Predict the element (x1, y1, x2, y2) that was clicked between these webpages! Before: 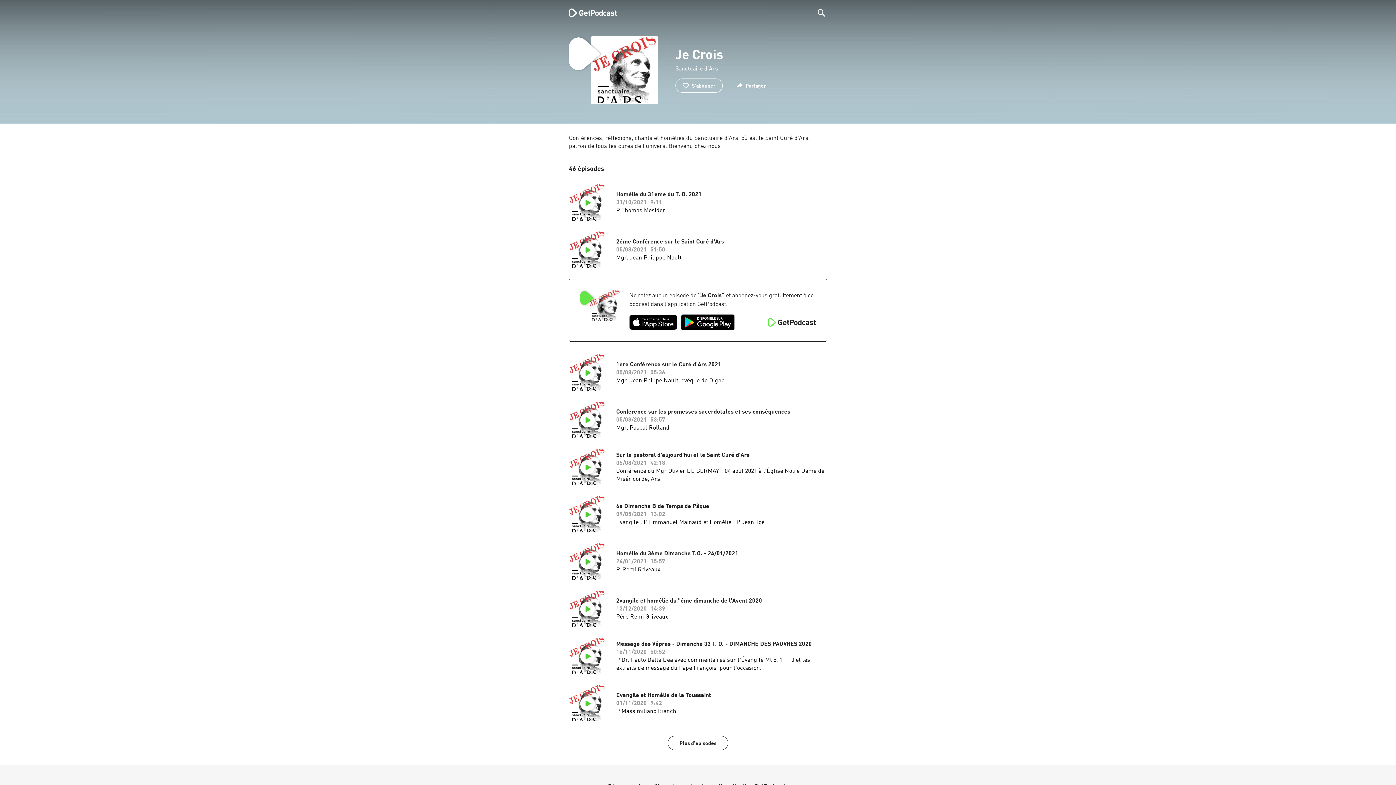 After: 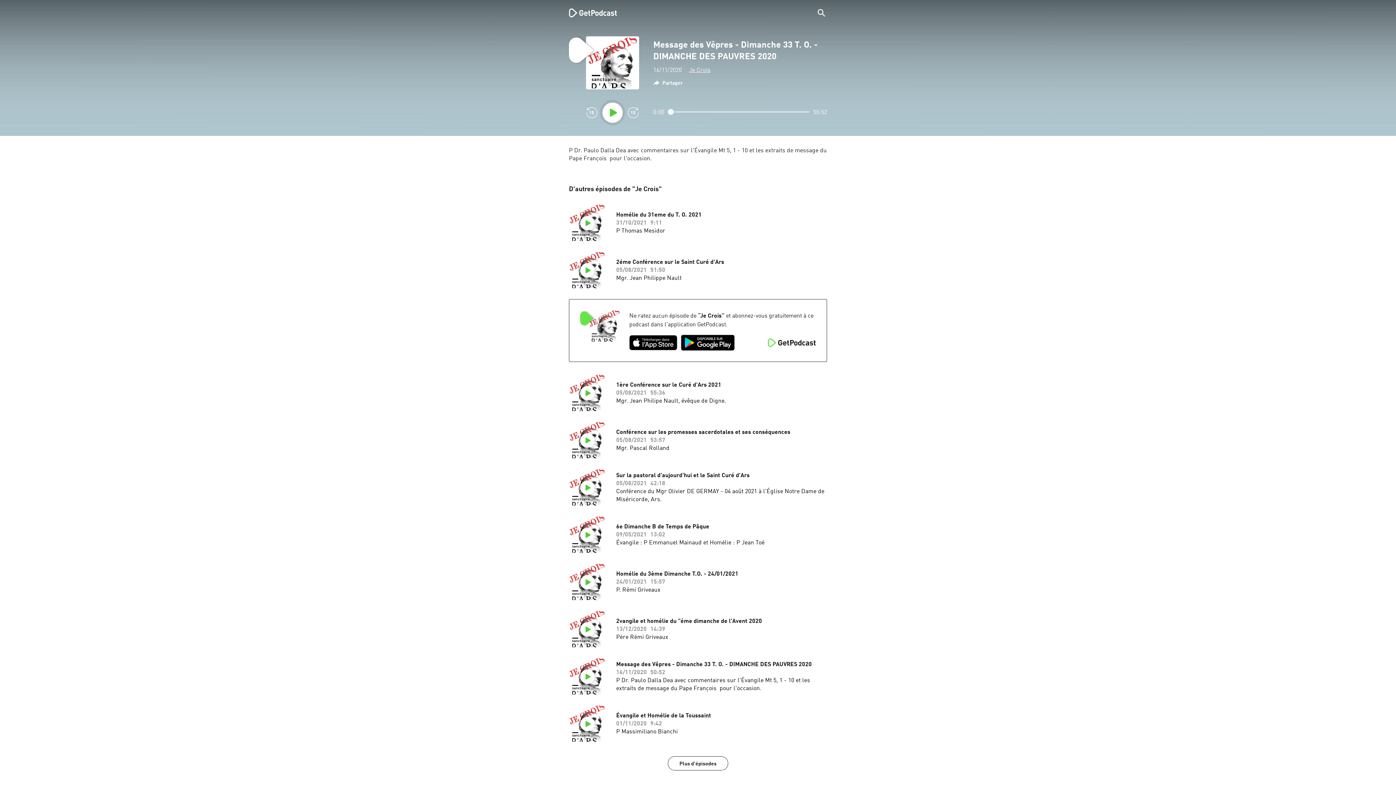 Action: label: Message des Vêpres - Dimanche 33 T. O. - DIMANCHE DES PAUVRES 2020

16/11/2020

50:52

P Dr. Paulo Dalla Dea avec commentaires sur l'Évangile Mt 5, 1 - 10 et les extraits de message du Pape François  pour l'occasion.  bbox: (616, 640, 827, 672)